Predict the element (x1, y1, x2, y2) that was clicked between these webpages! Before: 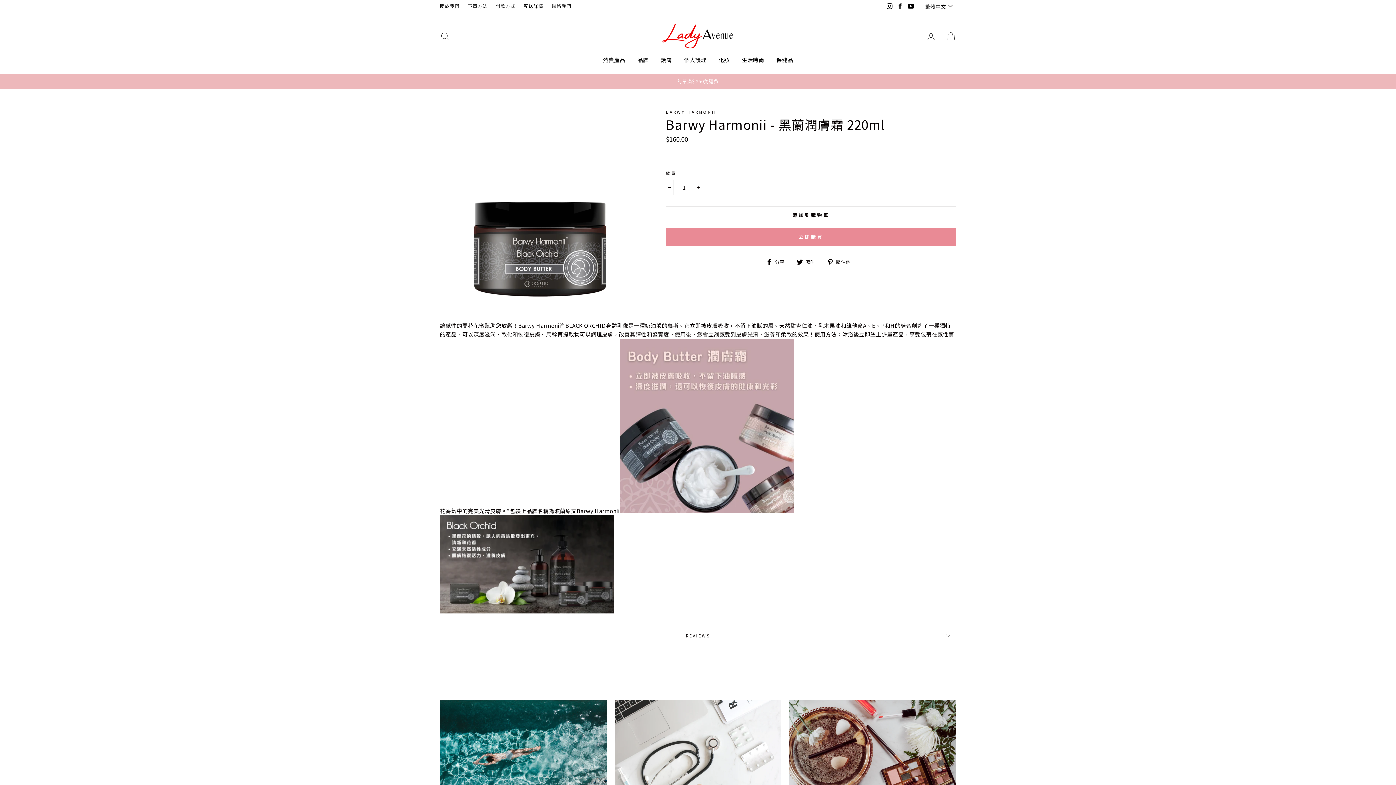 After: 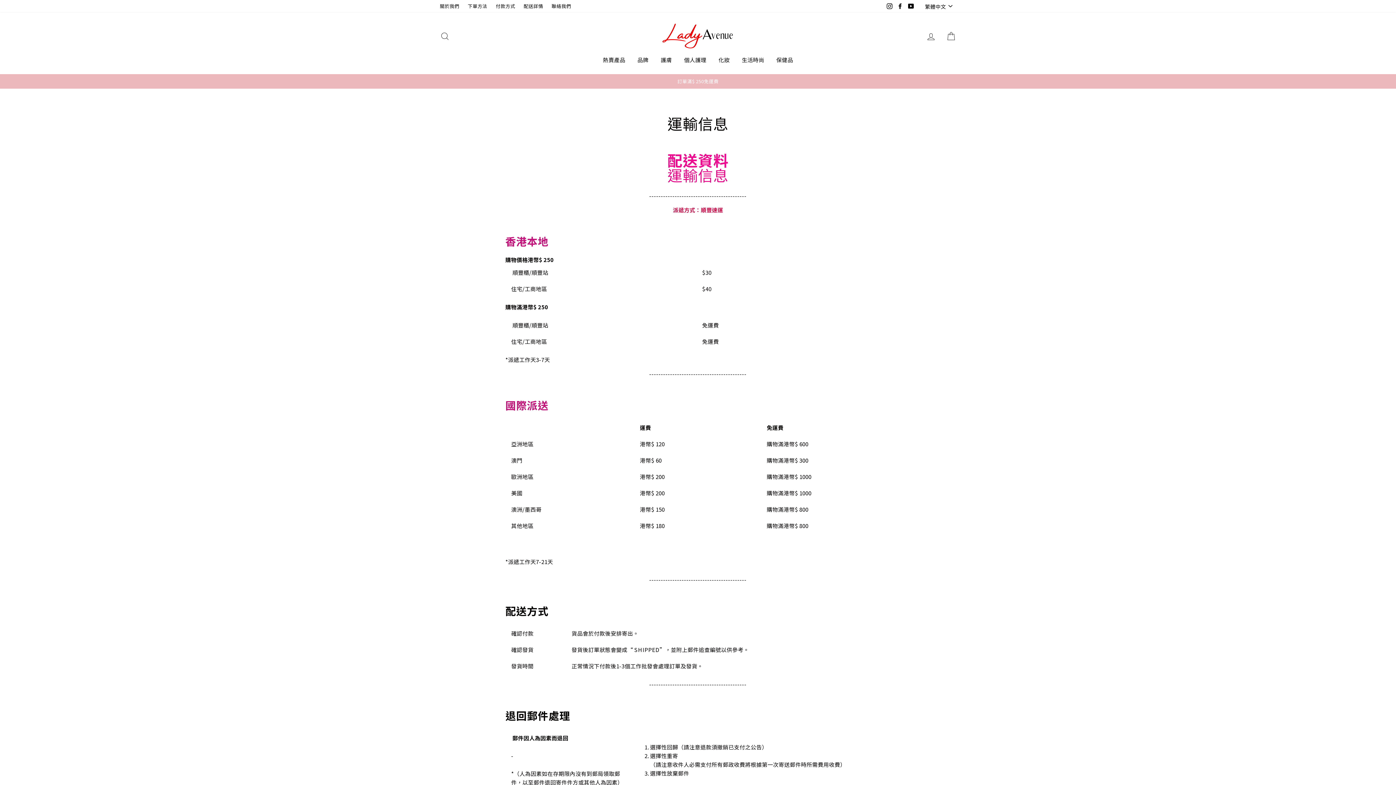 Action: label: 配送詳情 bbox: (520, 0, 546, 11)